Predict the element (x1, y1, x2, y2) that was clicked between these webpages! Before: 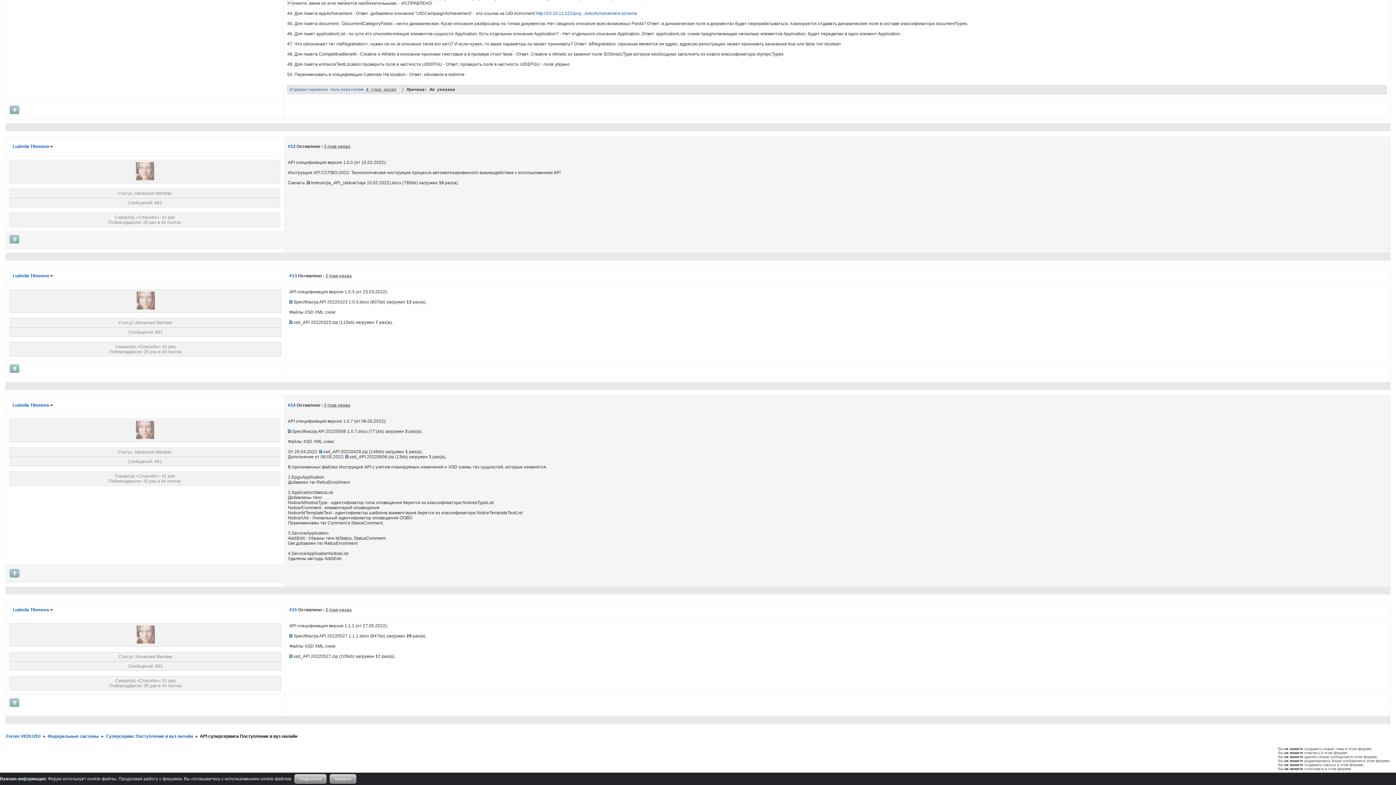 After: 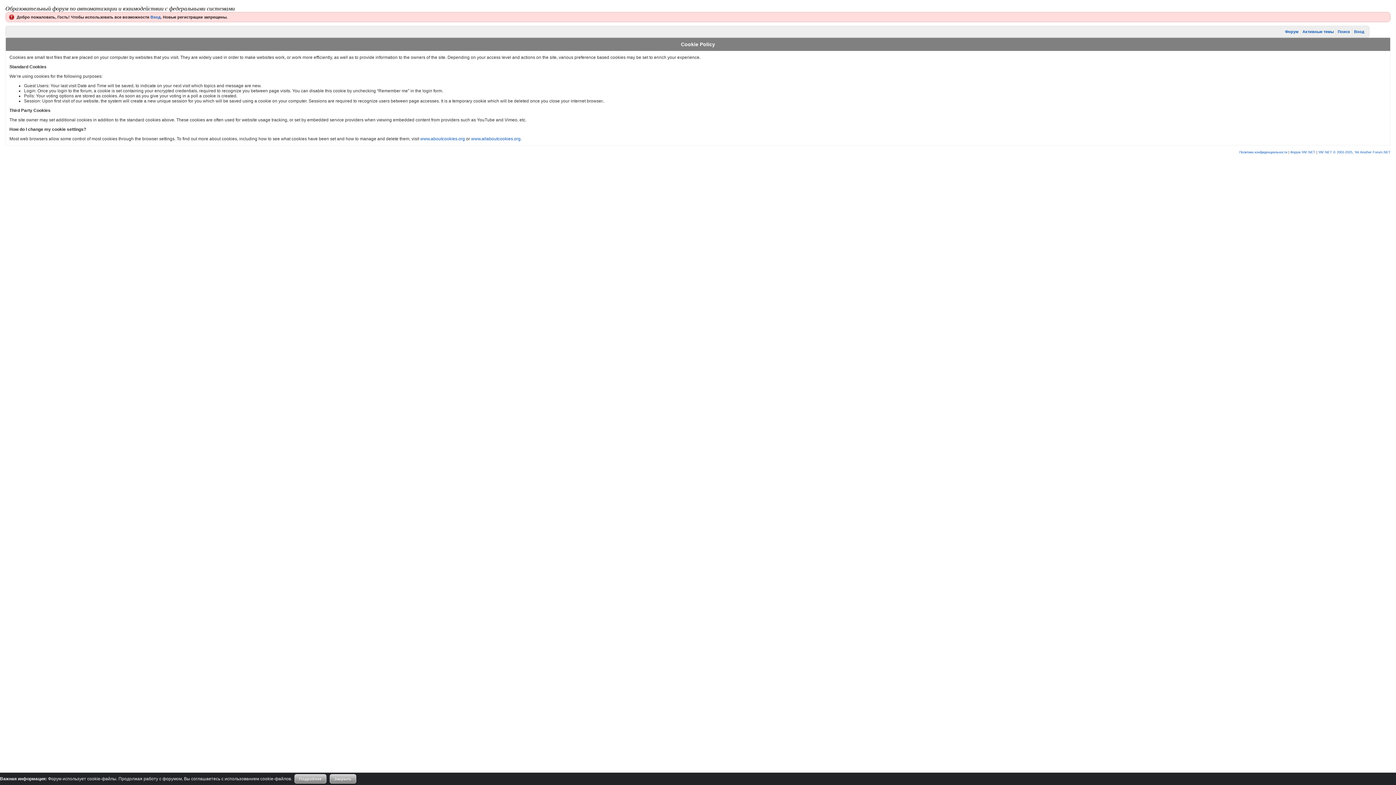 Action: bbox: (294, 774, 326, 784) label: Подробнее